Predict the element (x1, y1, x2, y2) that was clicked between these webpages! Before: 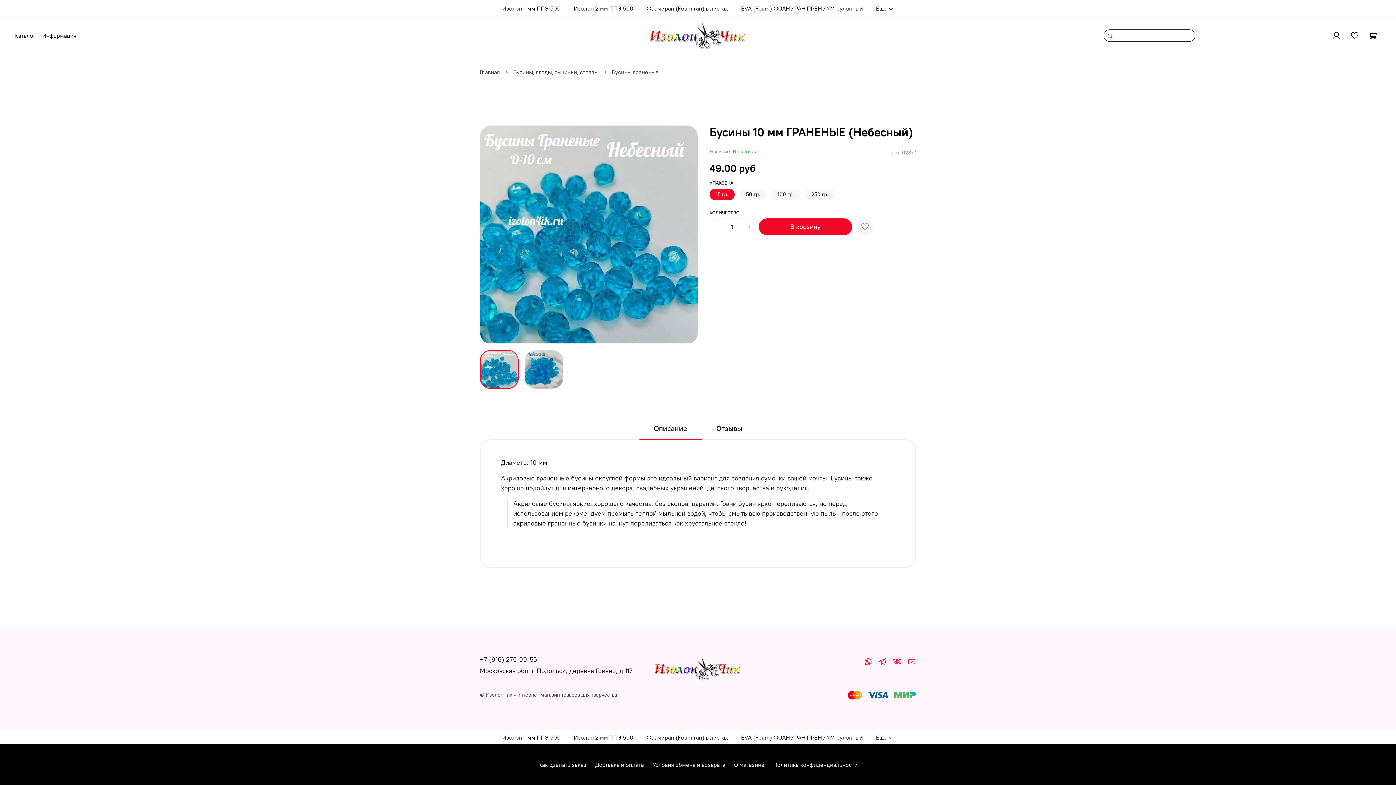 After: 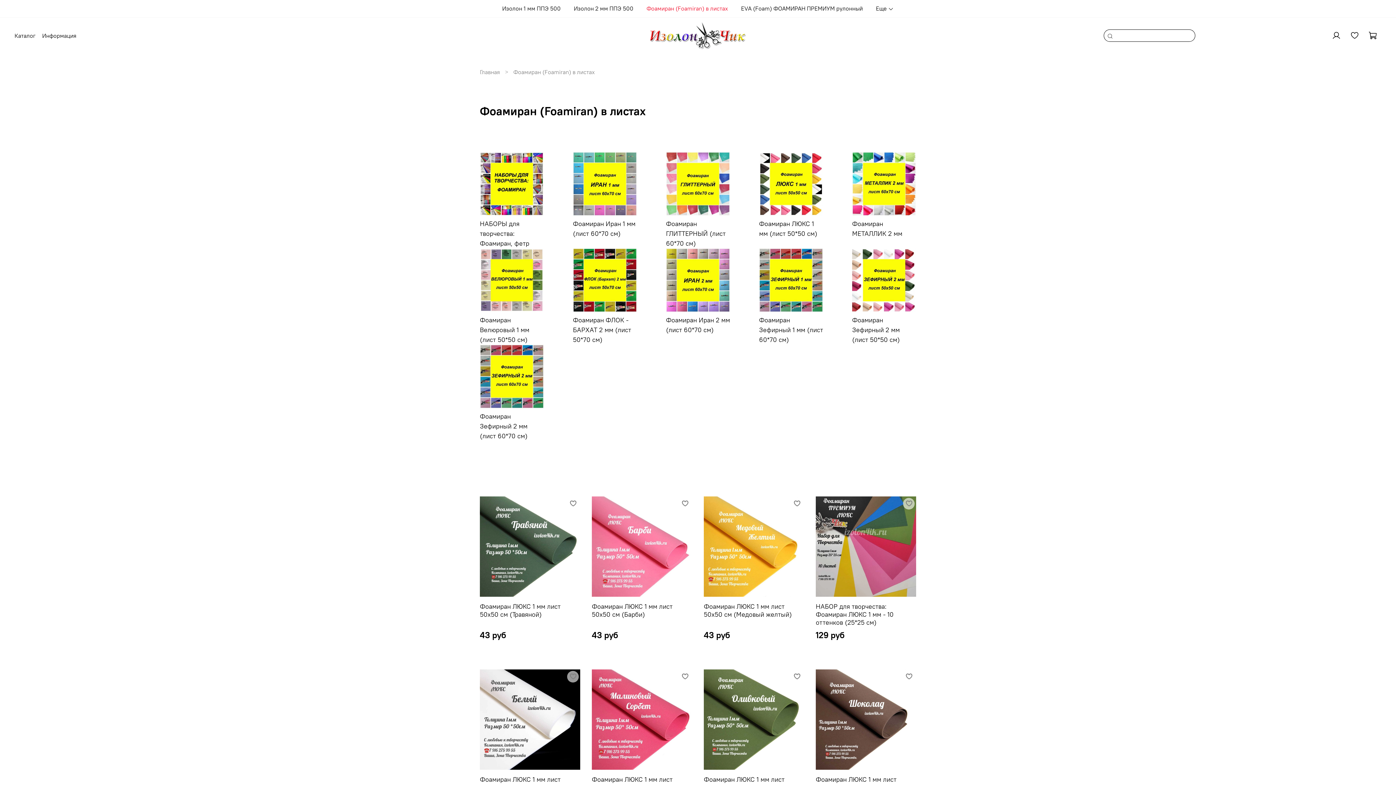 Action: label: Фоамиран (Foamiran) в листах bbox: (646, 2, 728, 14)